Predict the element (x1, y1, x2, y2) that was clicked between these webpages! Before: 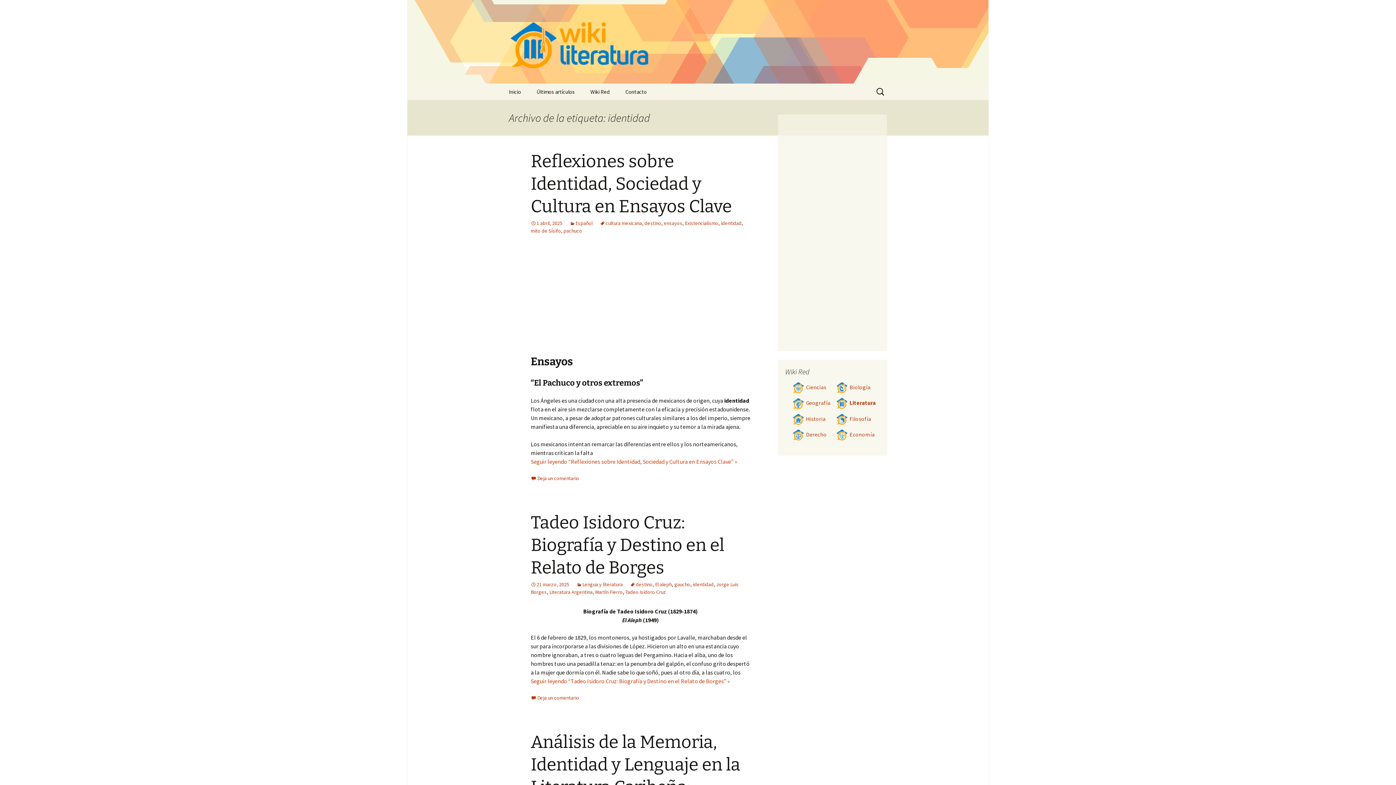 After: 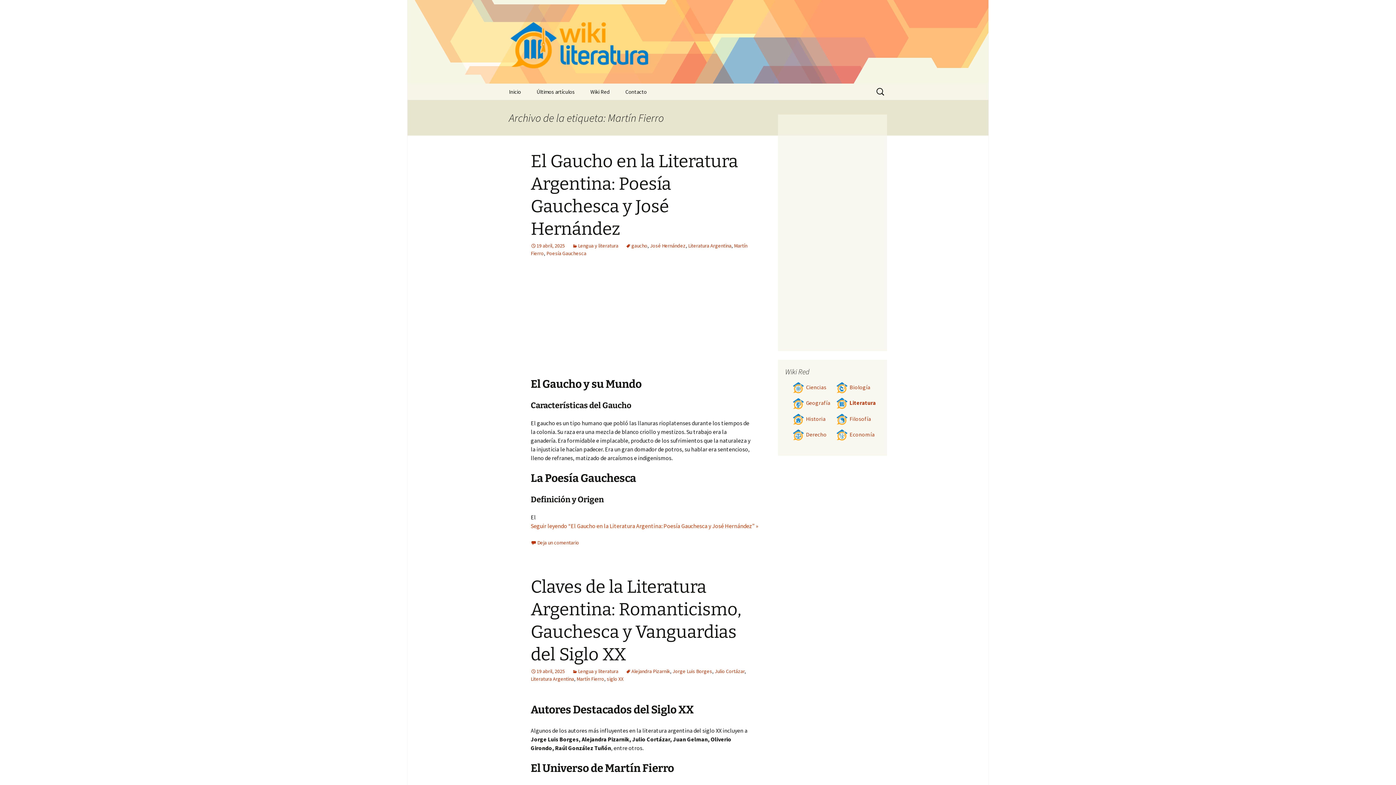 Action: label: Martín Fierro bbox: (595, 589, 622, 595)